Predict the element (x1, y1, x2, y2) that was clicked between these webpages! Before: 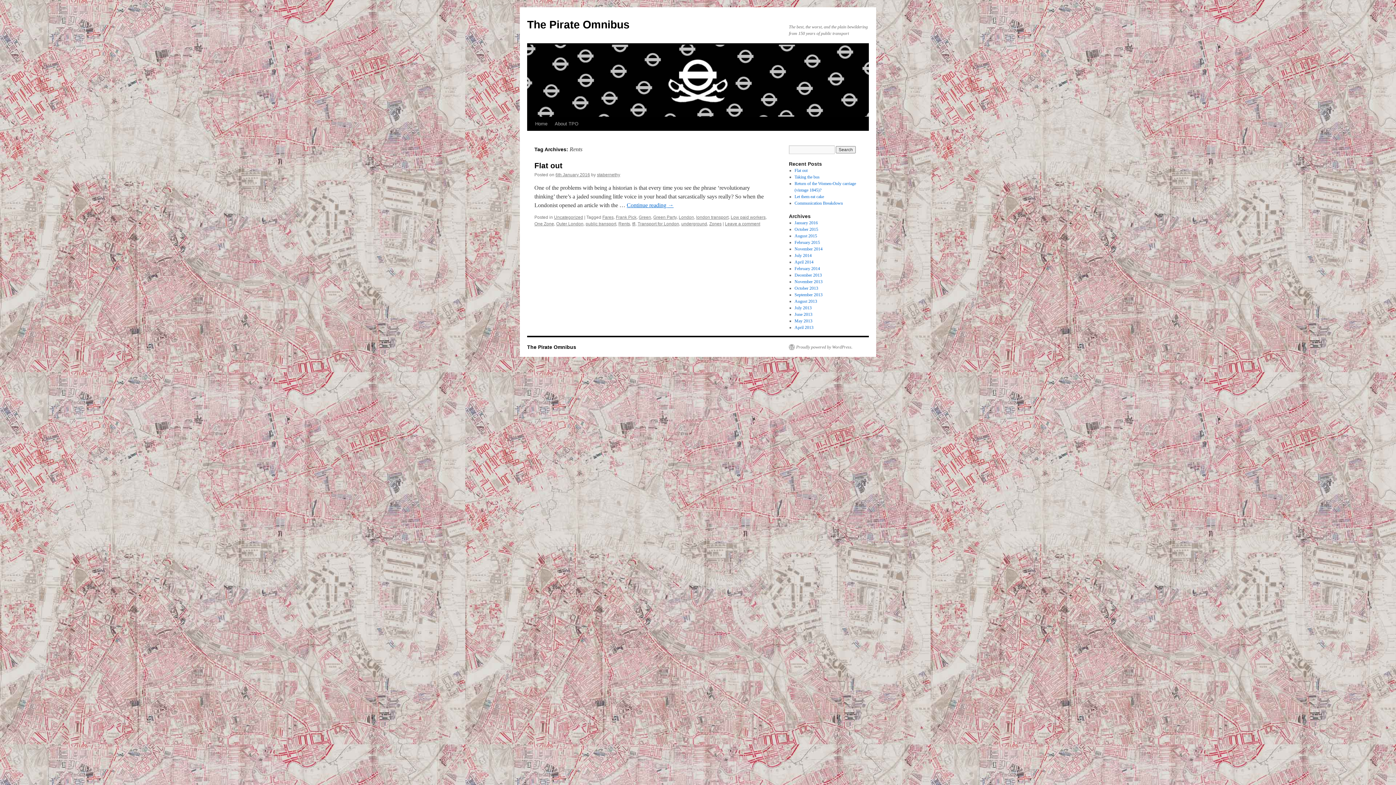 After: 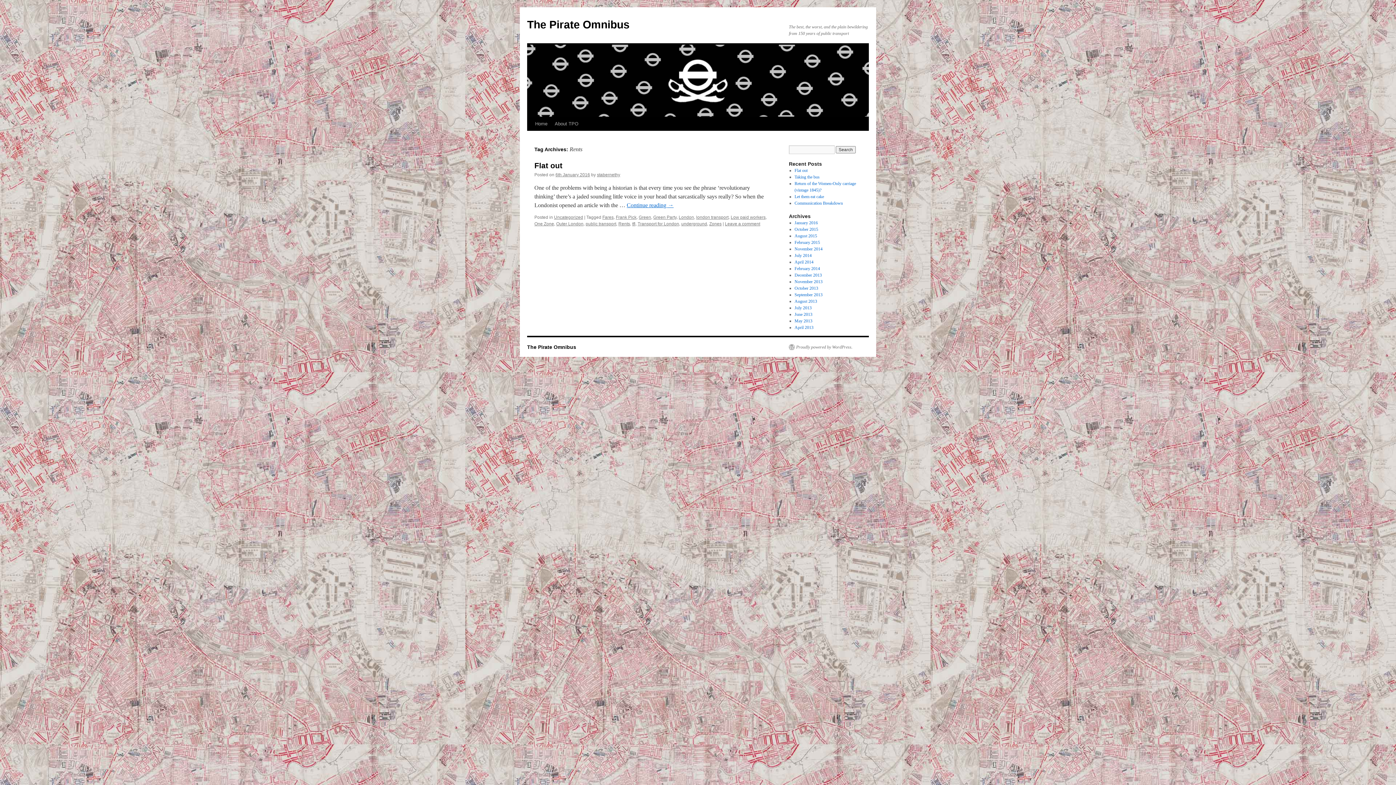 Action: bbox: (618, 221, 630, 226) label: Rents